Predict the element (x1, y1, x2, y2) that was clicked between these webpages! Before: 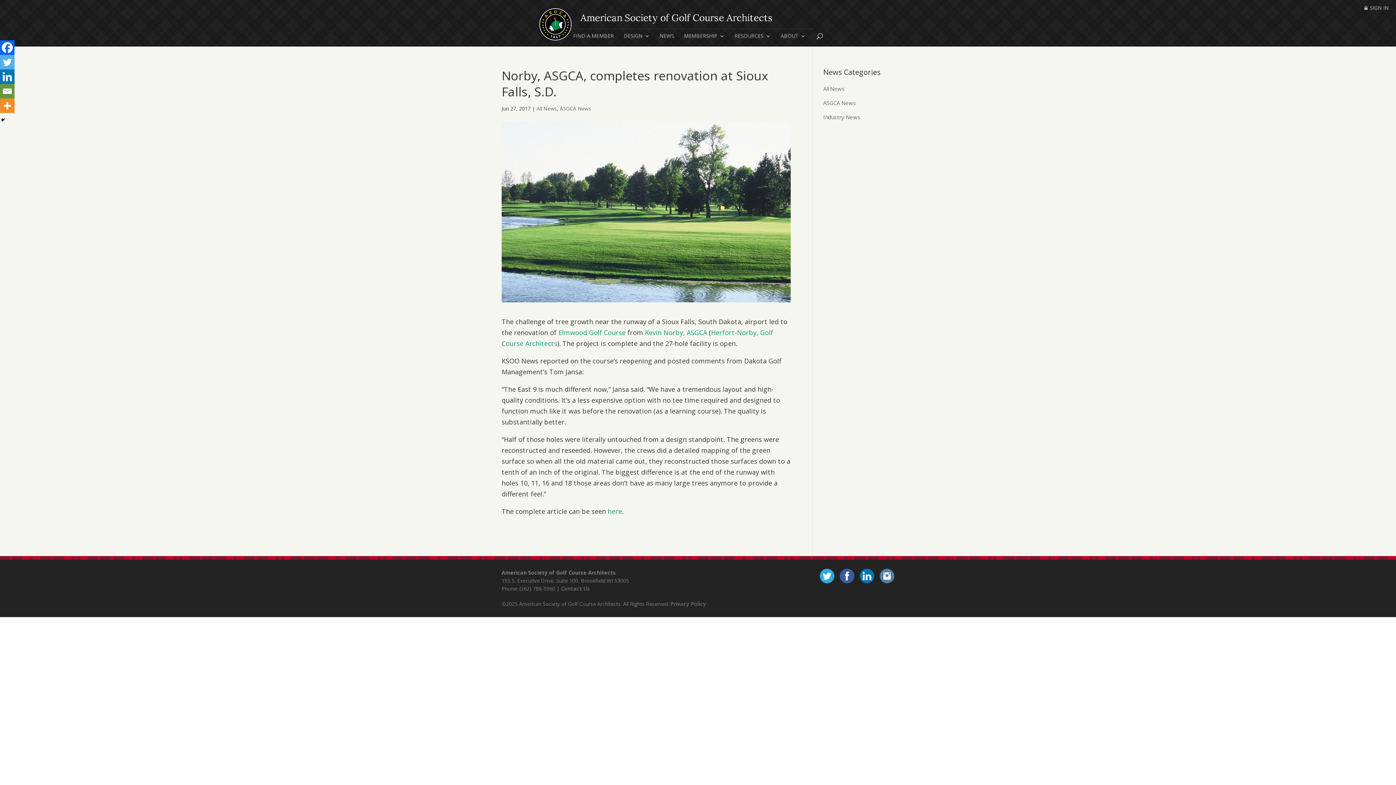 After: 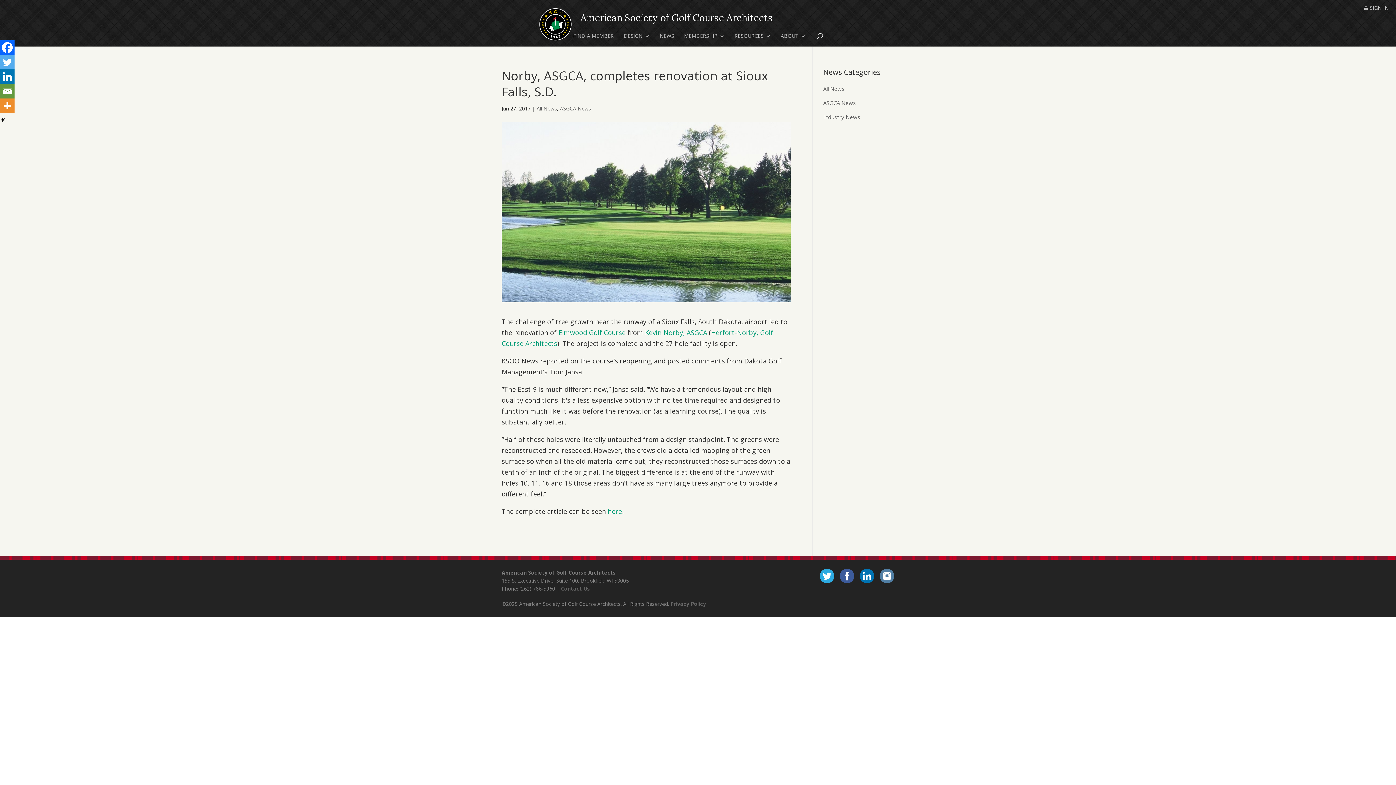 Action: label: Facebook bbox: (0, 40, 14, 54)